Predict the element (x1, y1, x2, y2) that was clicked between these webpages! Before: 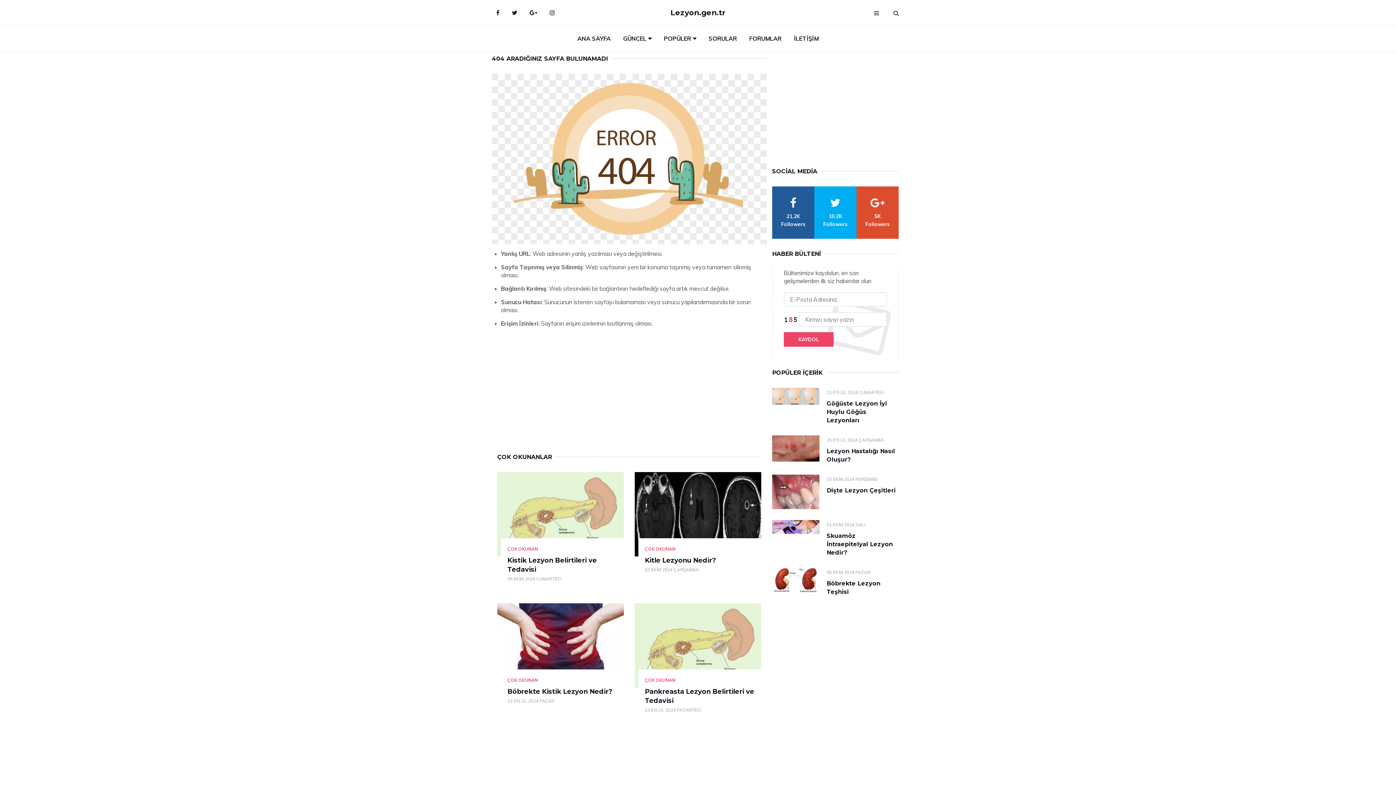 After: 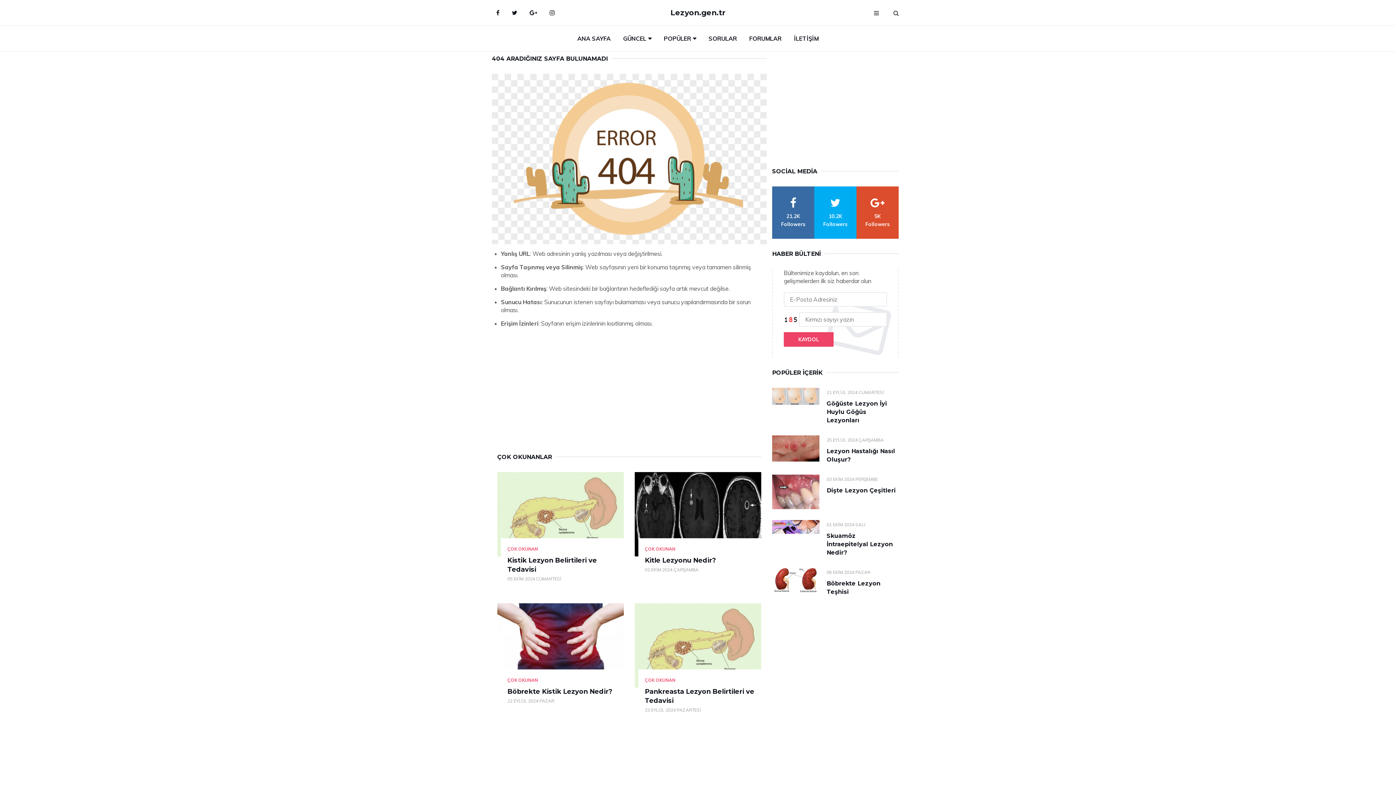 Action: label: facebook bbox: (772, 186, 814, 238)